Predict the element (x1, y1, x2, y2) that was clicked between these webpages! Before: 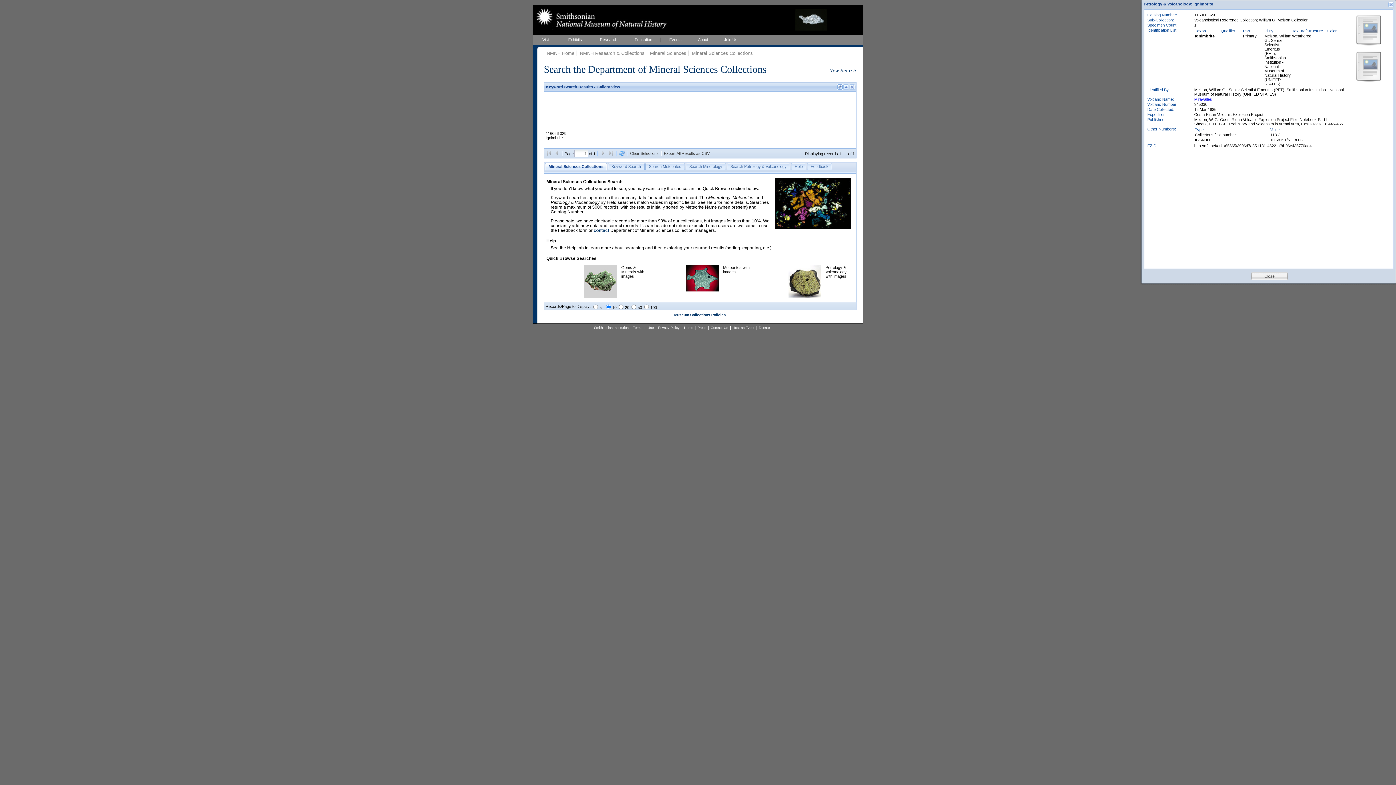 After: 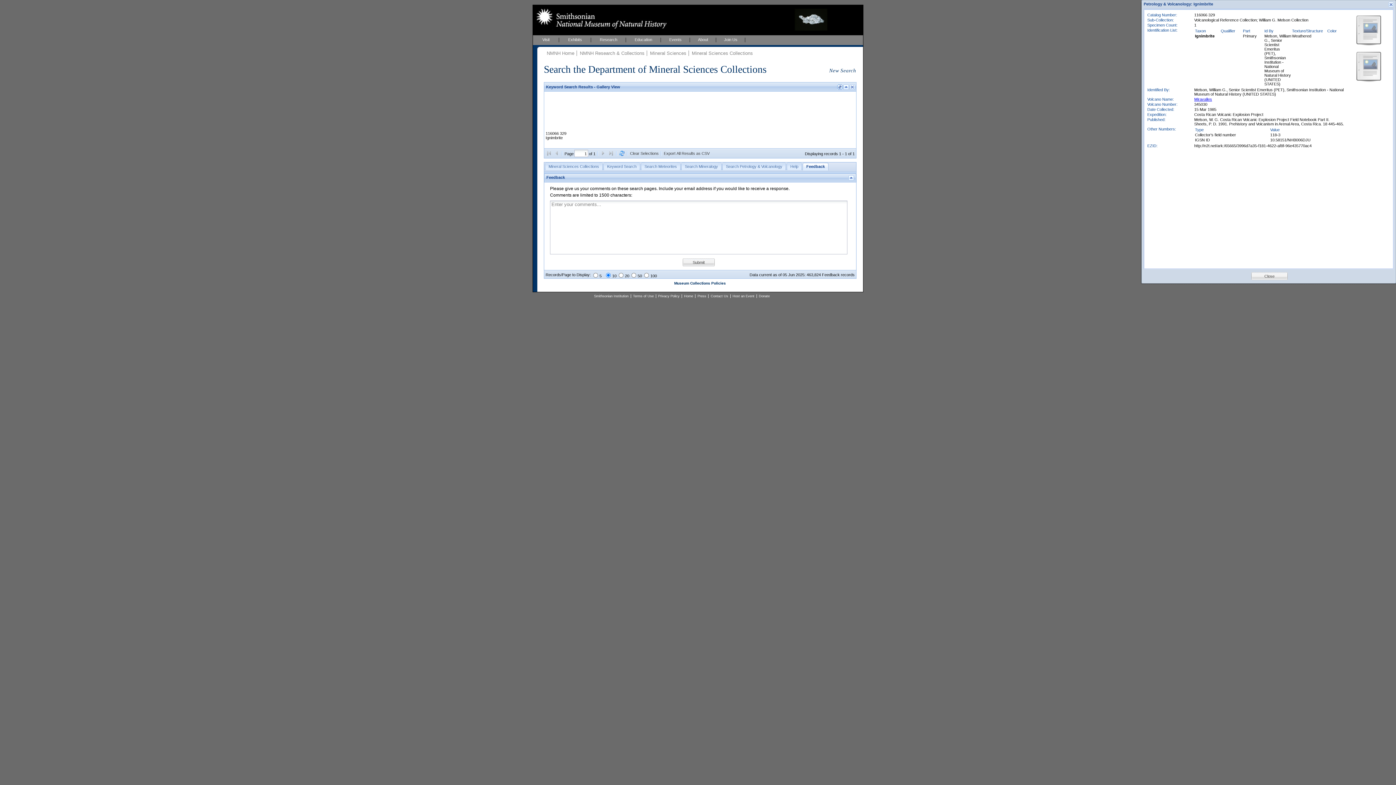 Action: bbox: (807, 162, 832, 170) label: Feedback